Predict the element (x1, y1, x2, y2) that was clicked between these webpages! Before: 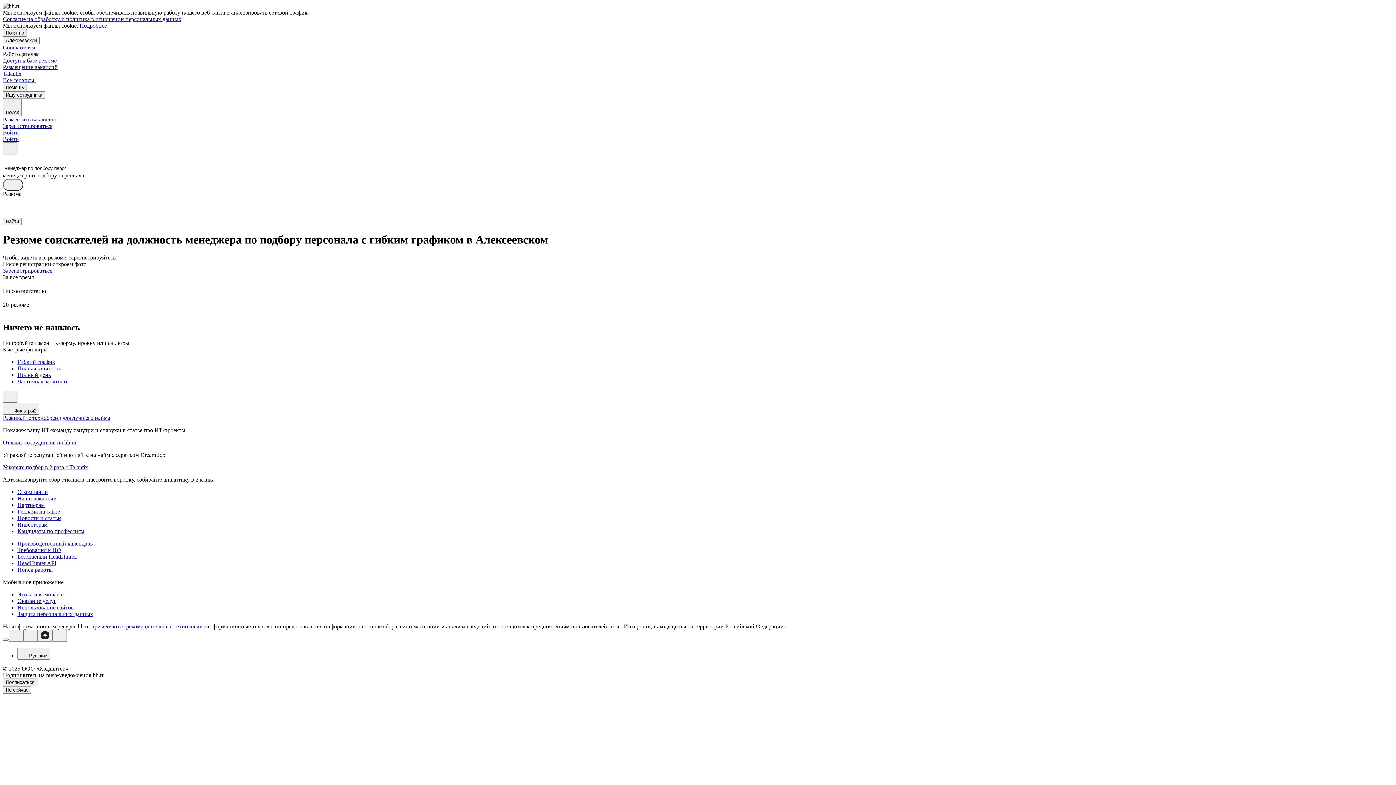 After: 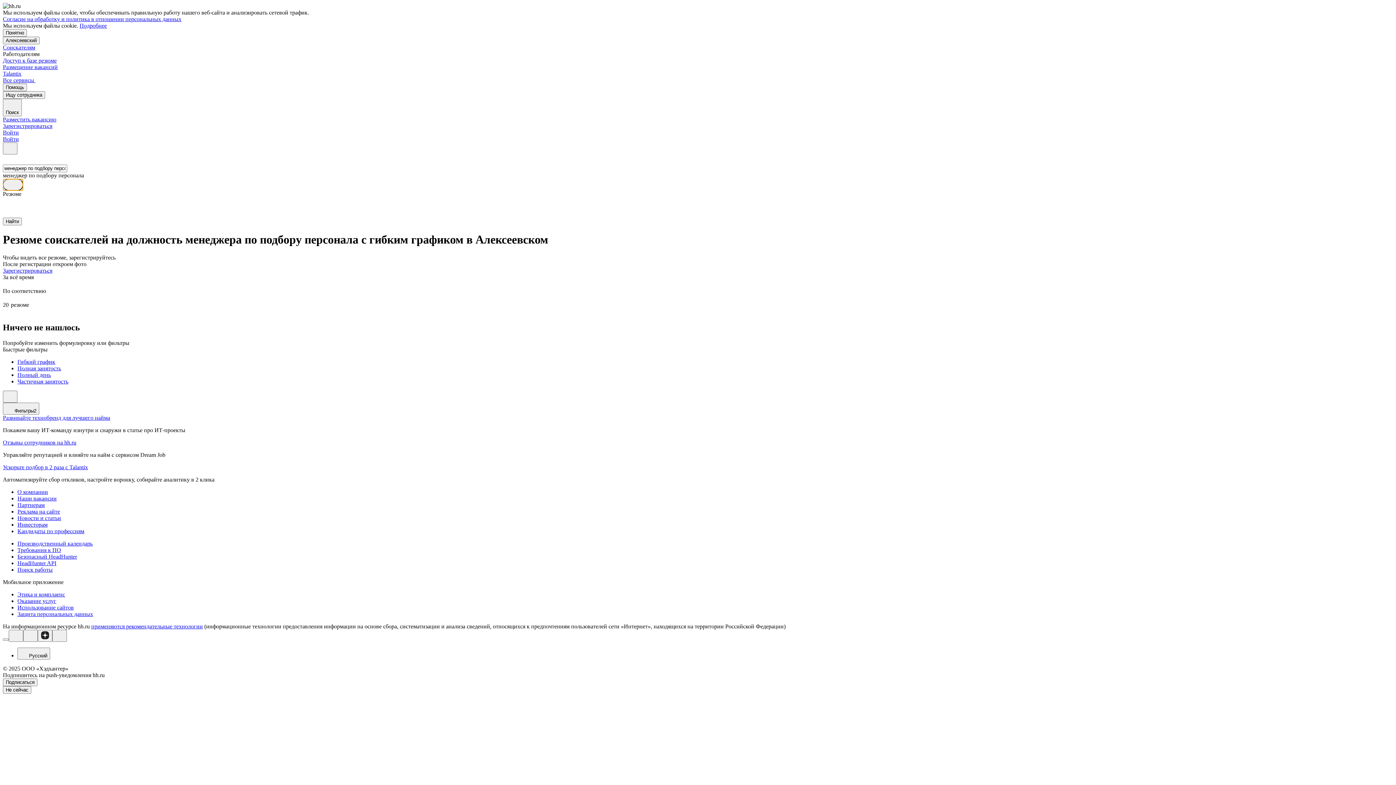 Action: bbox: (2, 178, 23, 190)